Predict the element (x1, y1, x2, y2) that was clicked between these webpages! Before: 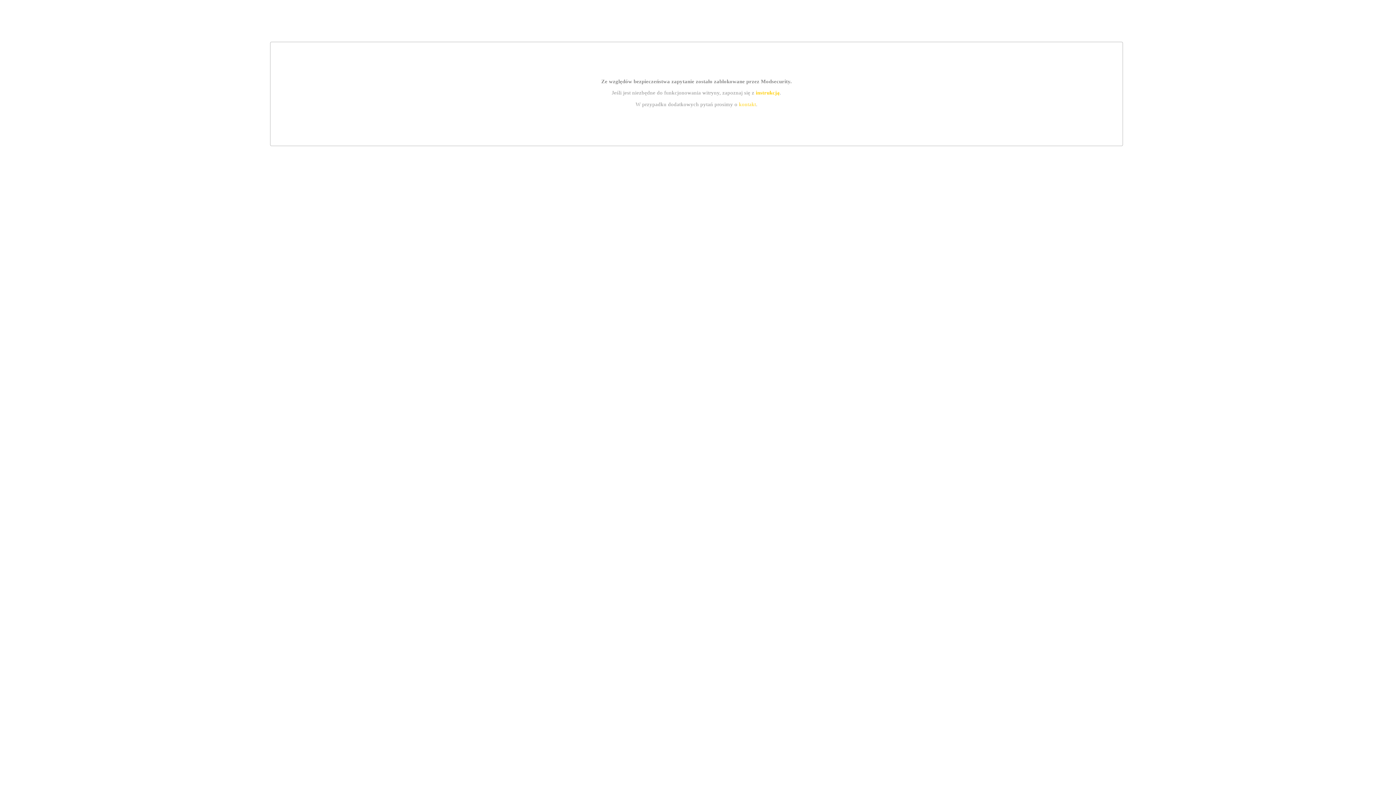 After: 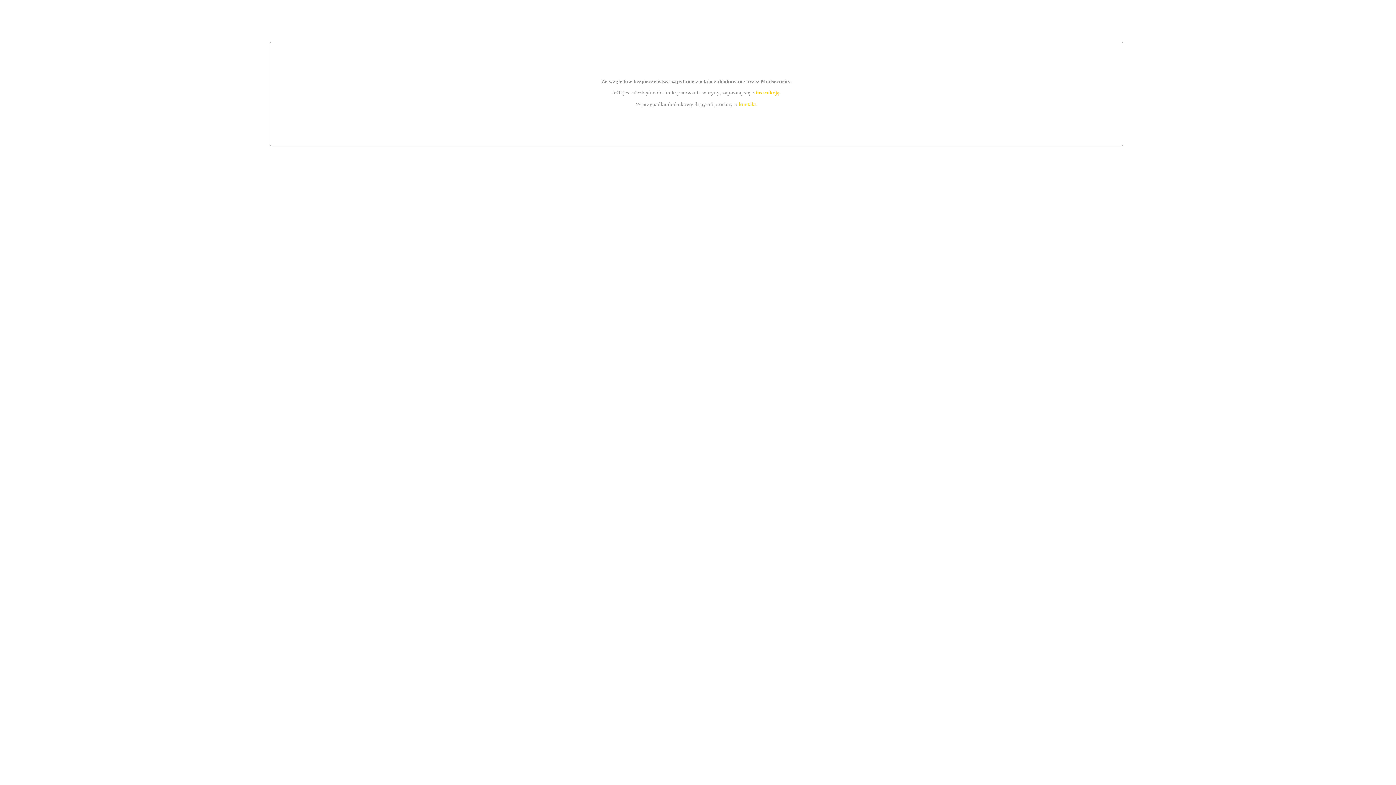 Action: bbox: (739, 101, 756, 107) label: kontakt